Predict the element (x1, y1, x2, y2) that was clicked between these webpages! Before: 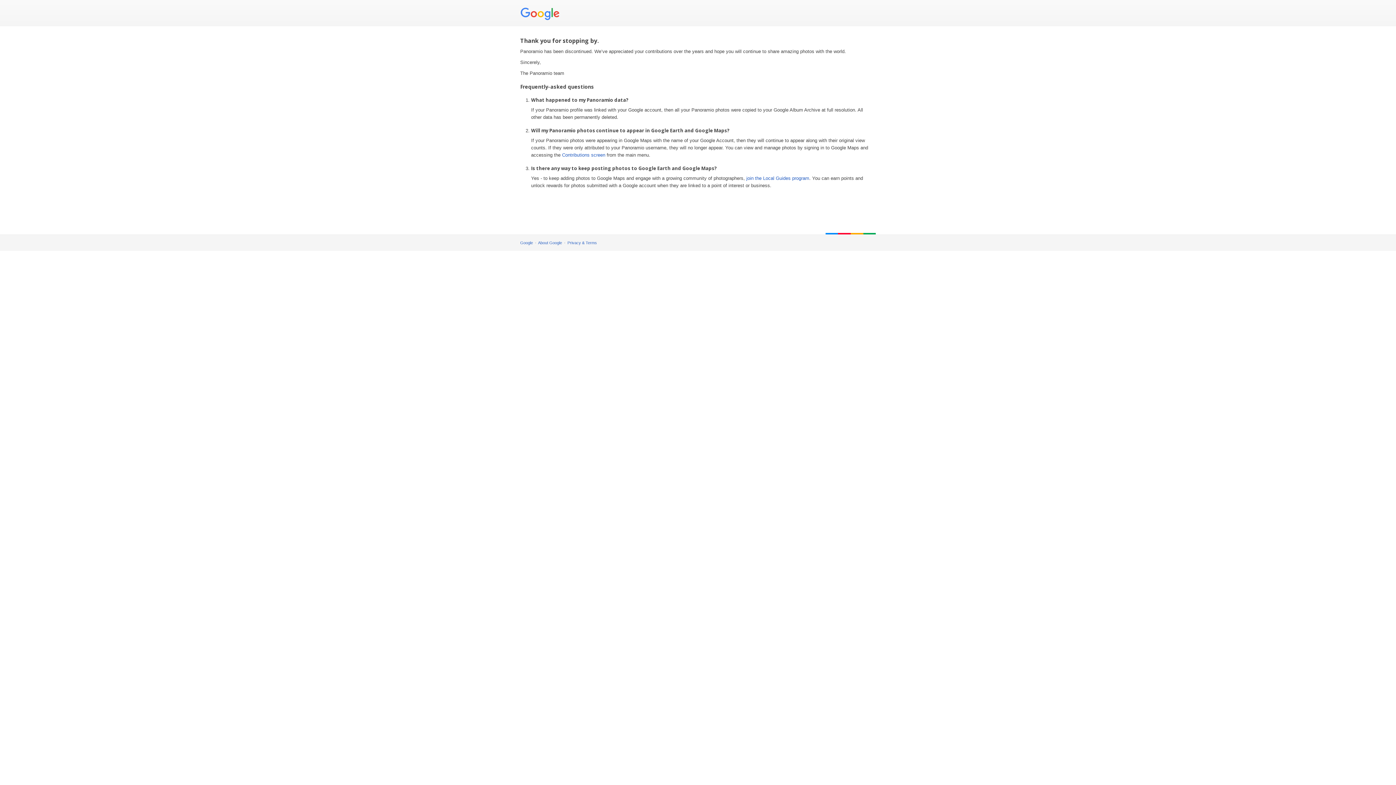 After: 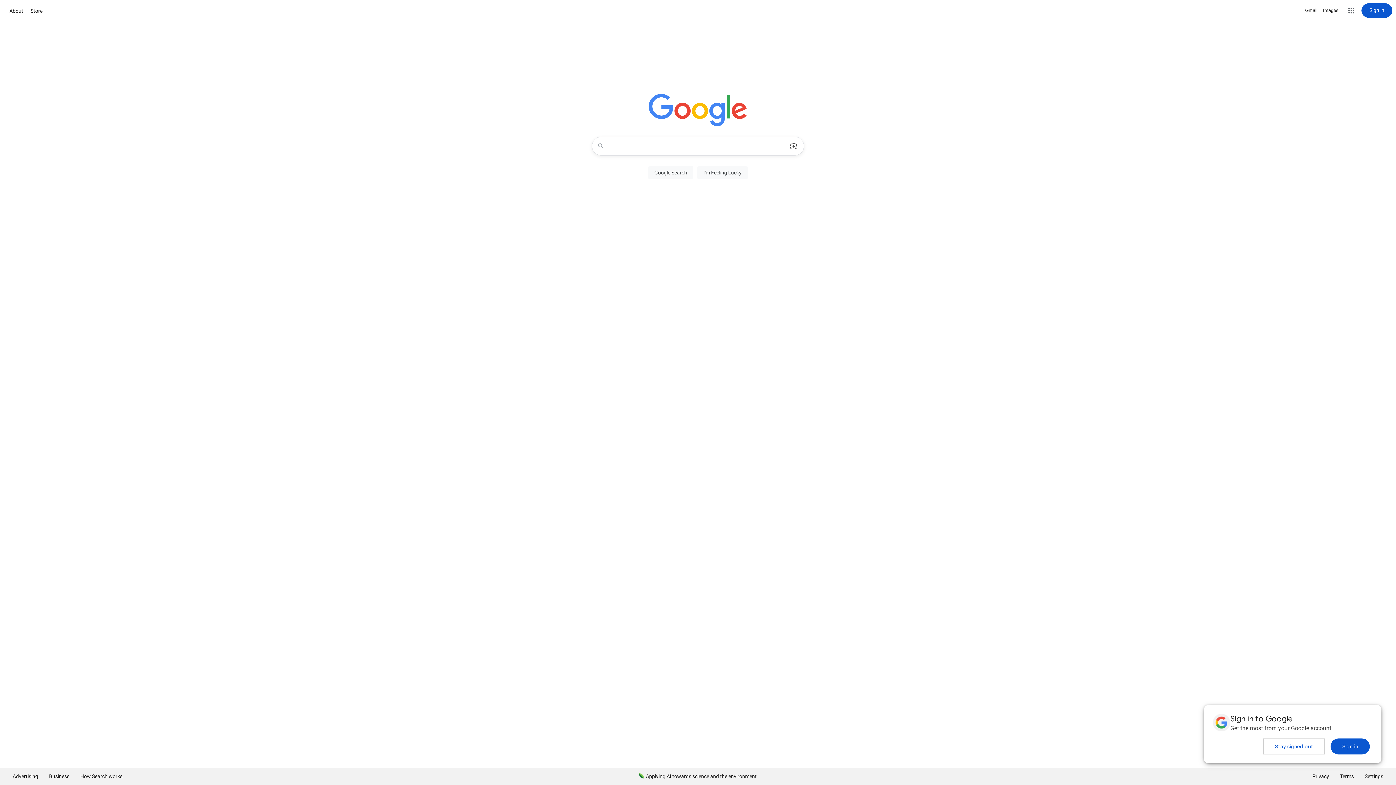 Action: label: Google bbox: (520, 240, 533, 245)